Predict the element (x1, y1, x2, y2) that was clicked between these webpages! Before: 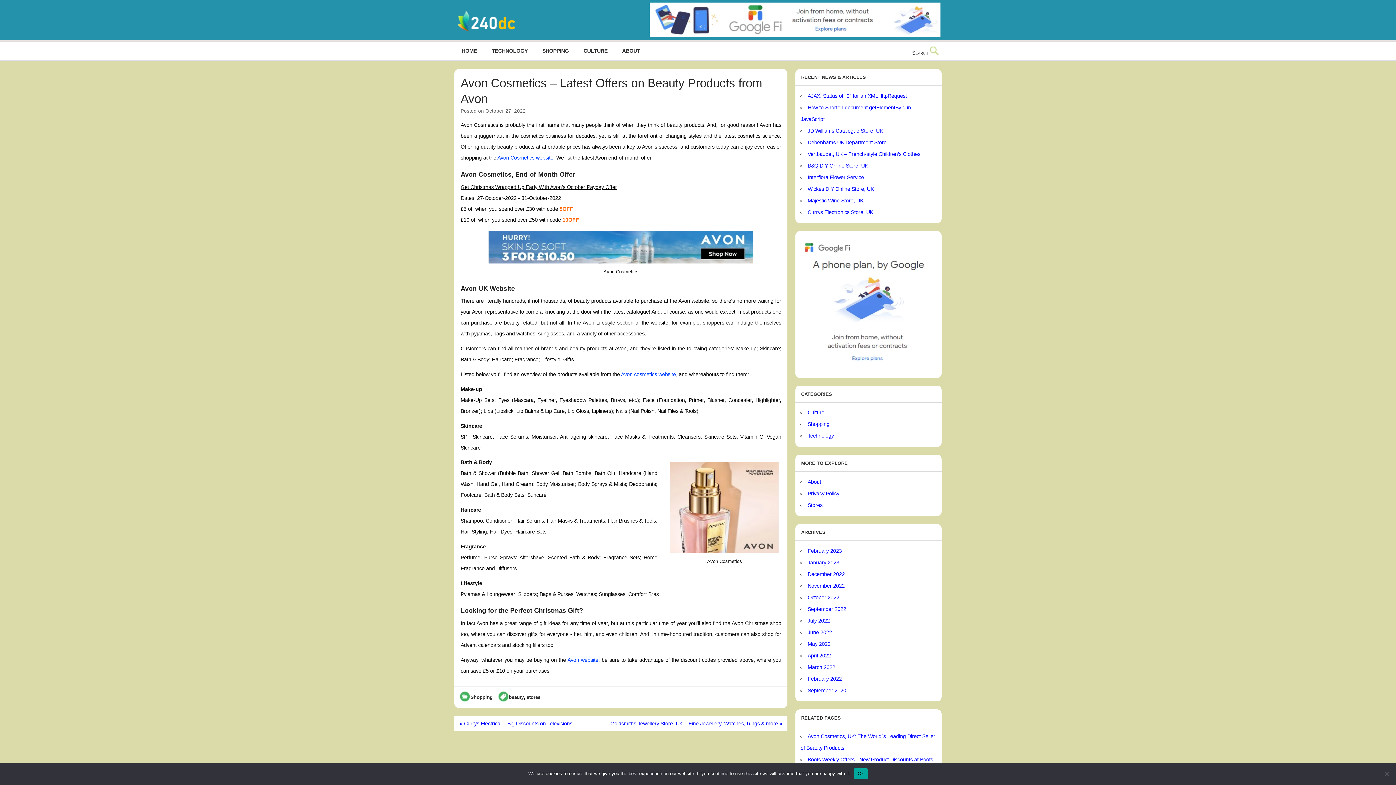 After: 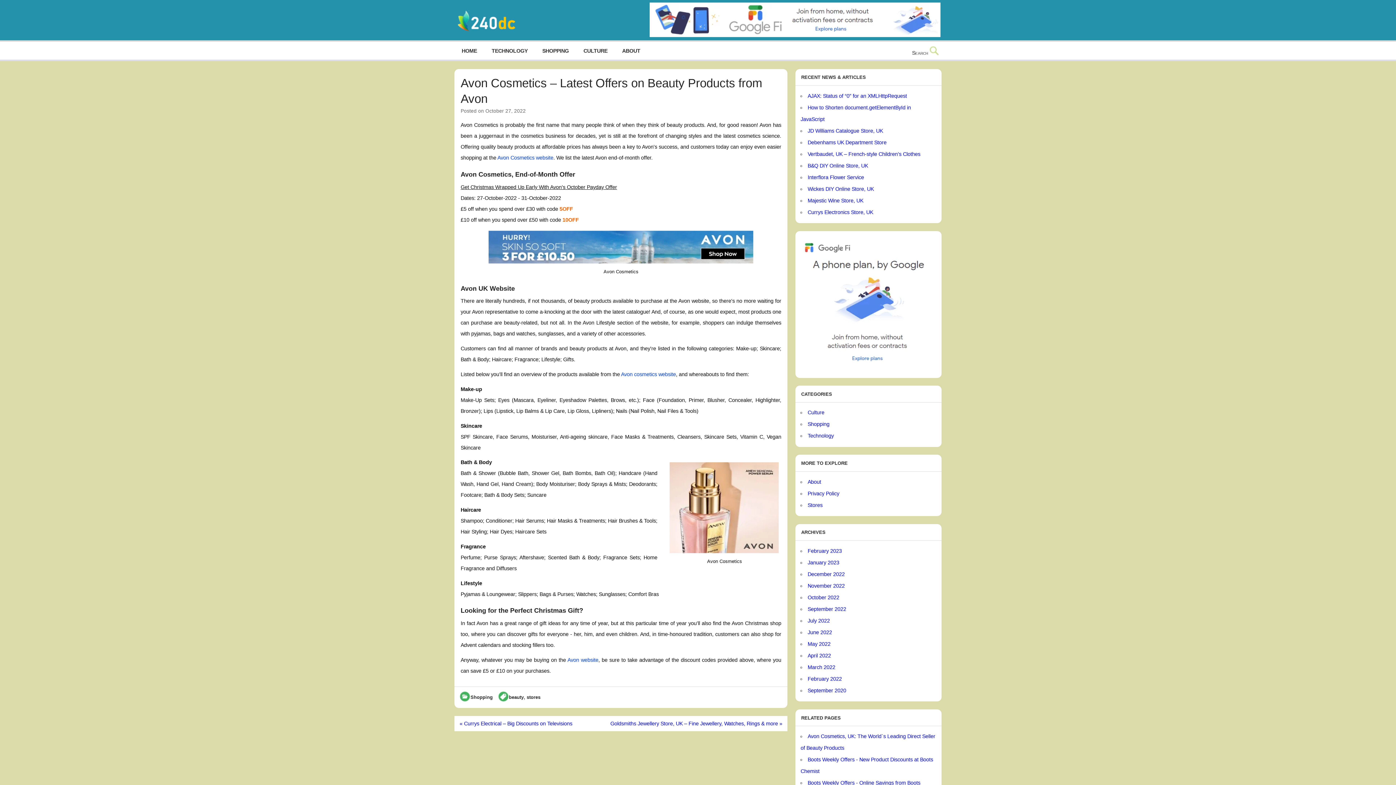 Action: bbox: (854, 768, 867, 779) label: Ok